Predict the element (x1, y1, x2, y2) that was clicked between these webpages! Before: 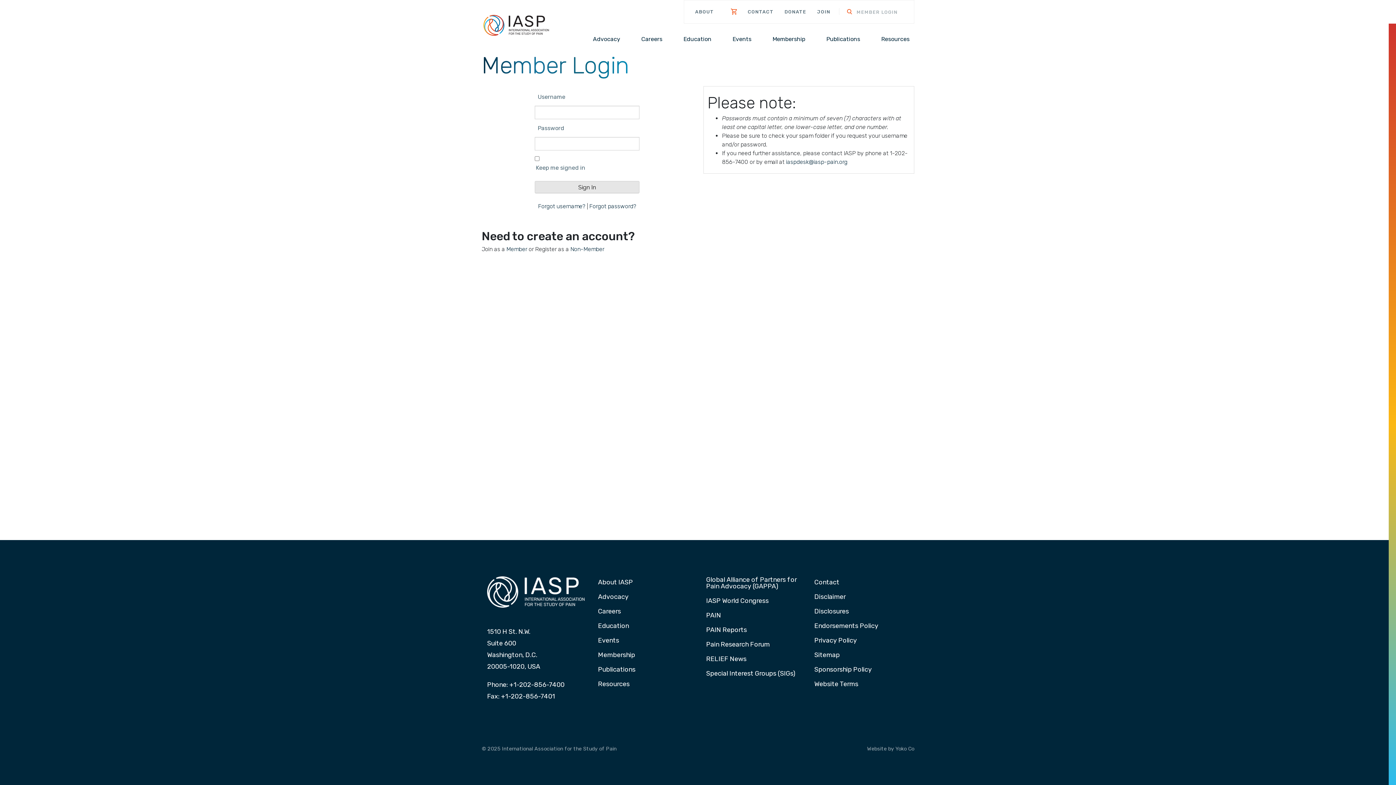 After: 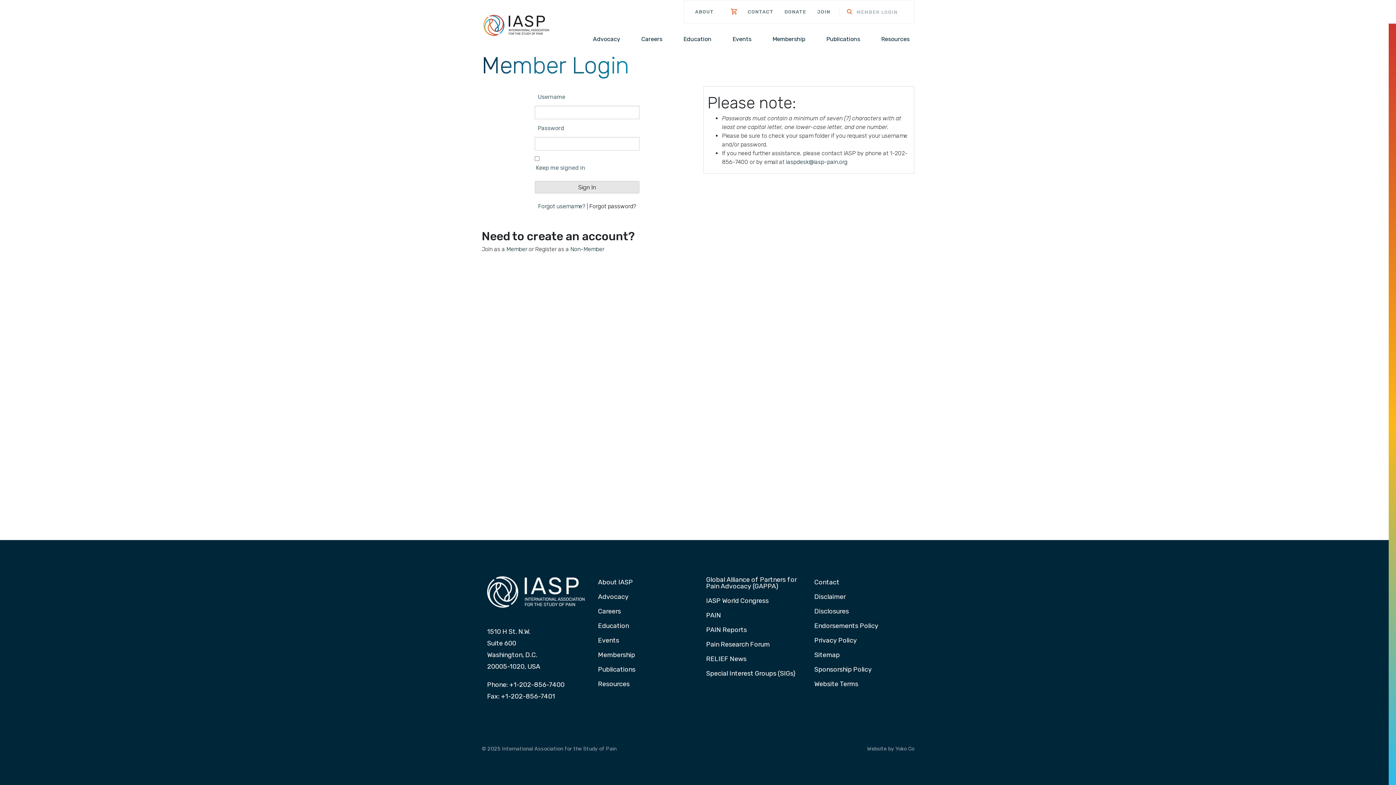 Action: label: Forgot password? bbox: (589, 202, 636, 209)